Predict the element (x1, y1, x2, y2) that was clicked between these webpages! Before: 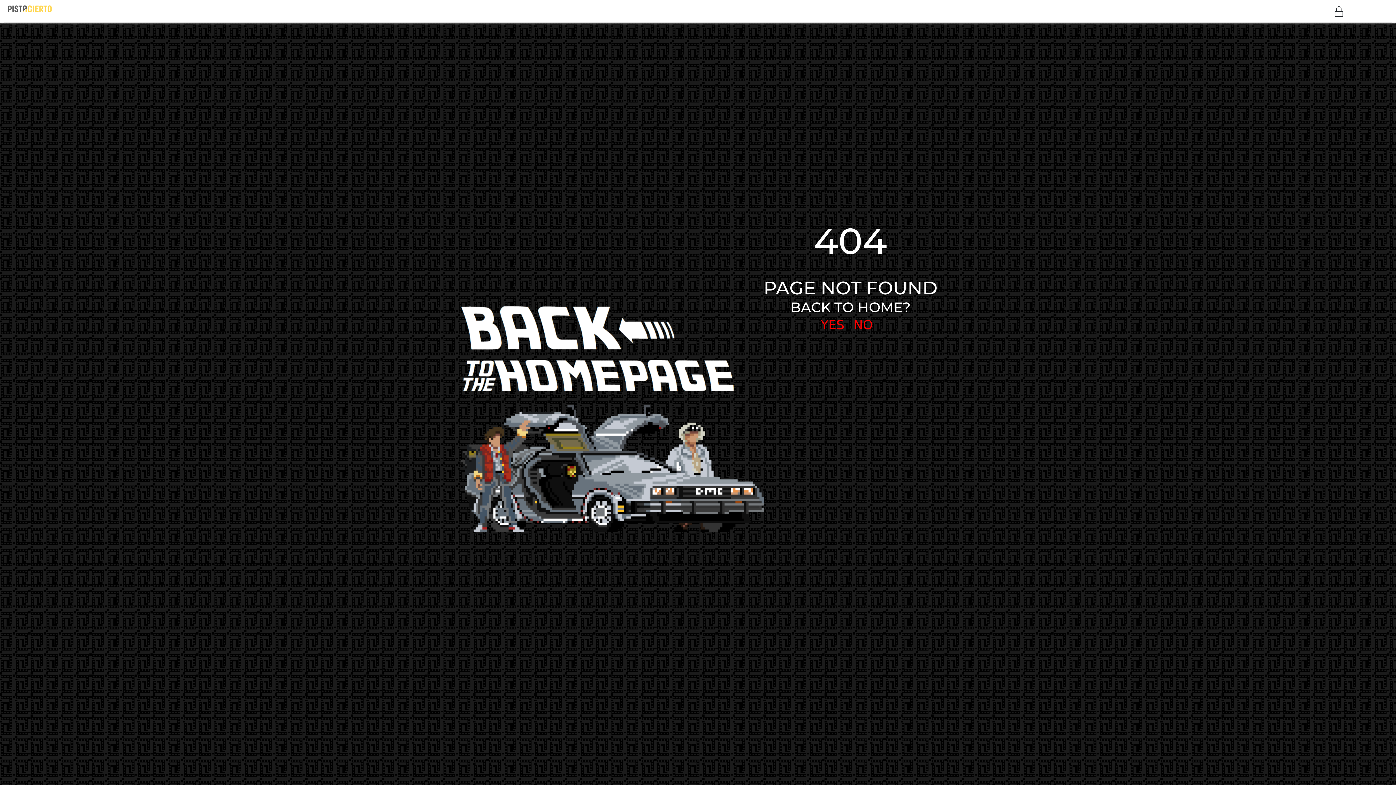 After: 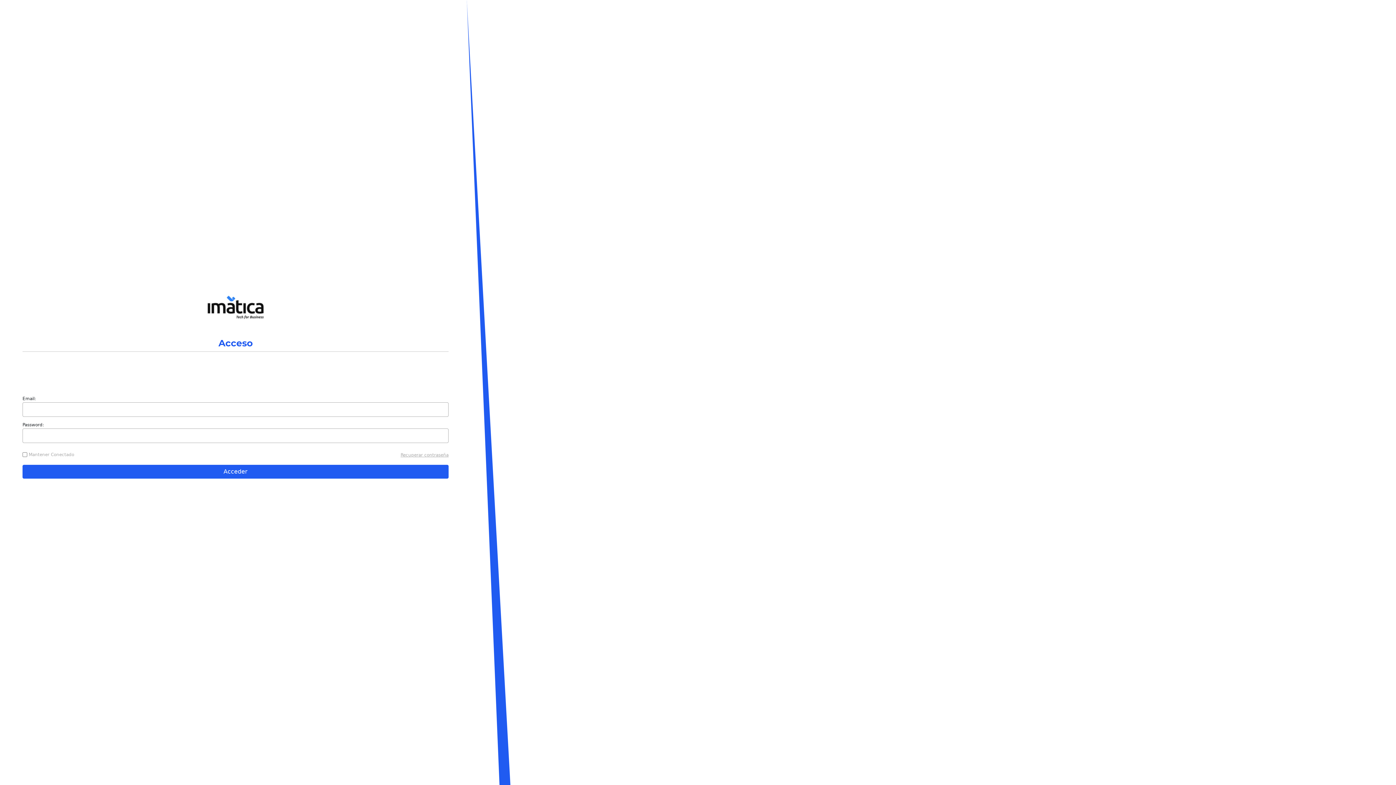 Action: label: YES bbox: (820, 317, 844, 332)